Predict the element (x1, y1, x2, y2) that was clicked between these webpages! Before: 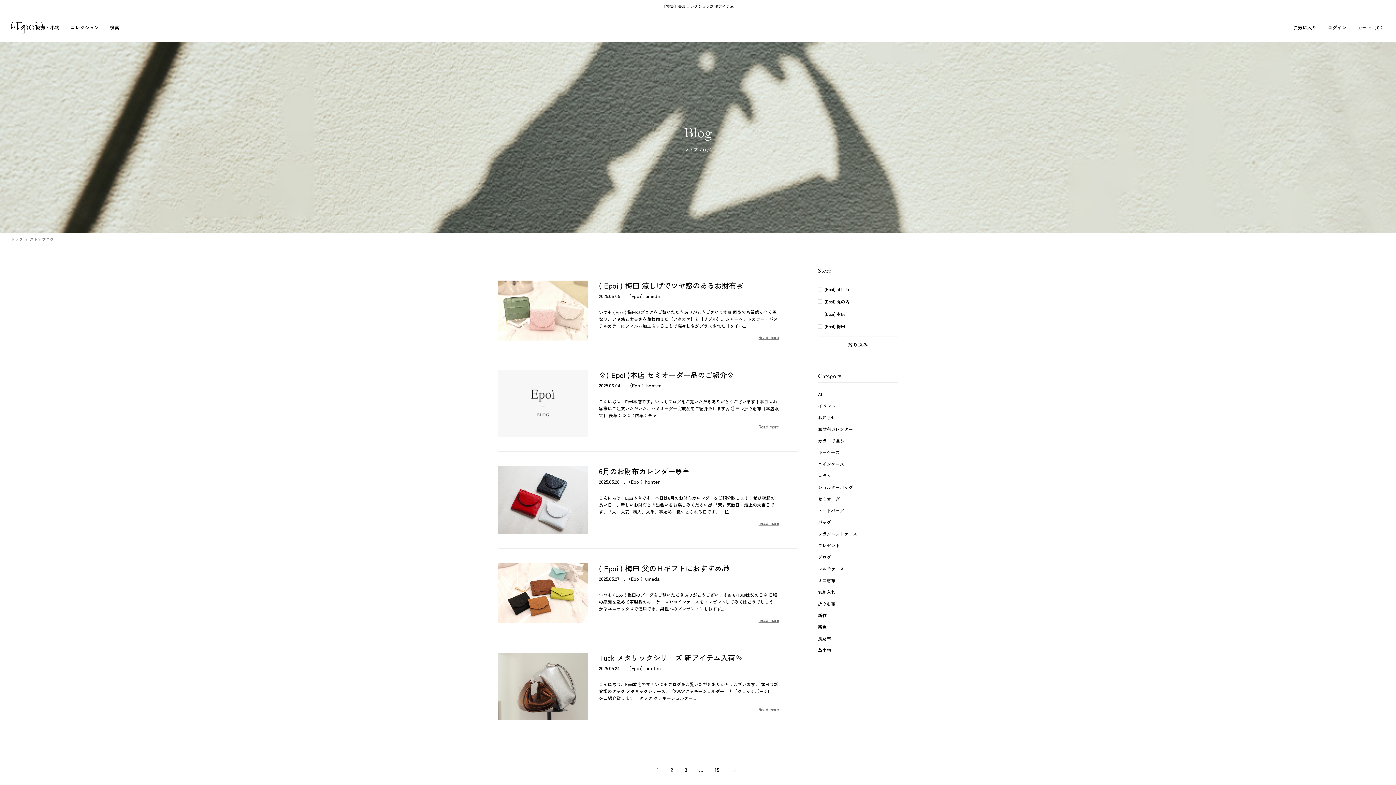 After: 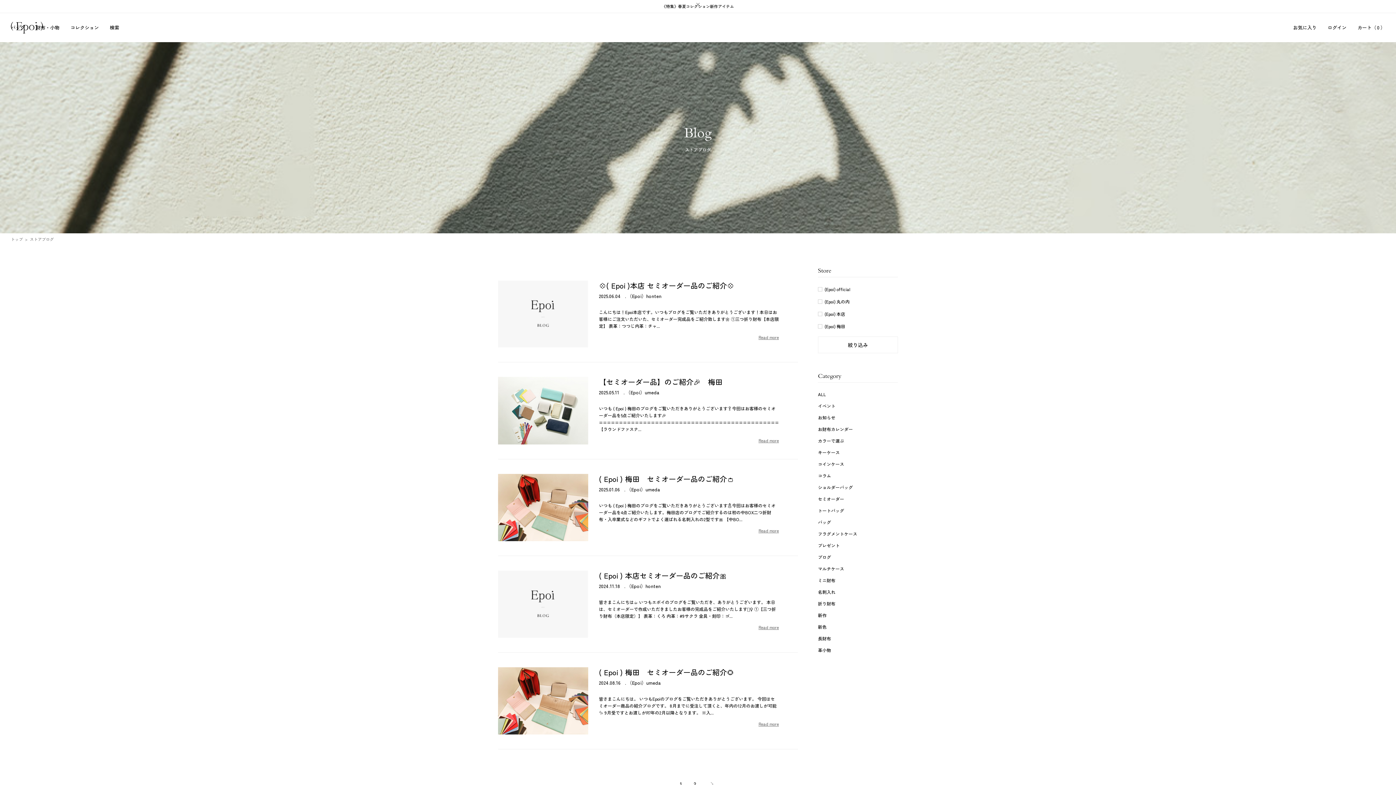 Action: label: セミオーダー bbox: (818, 494, 898, 503)